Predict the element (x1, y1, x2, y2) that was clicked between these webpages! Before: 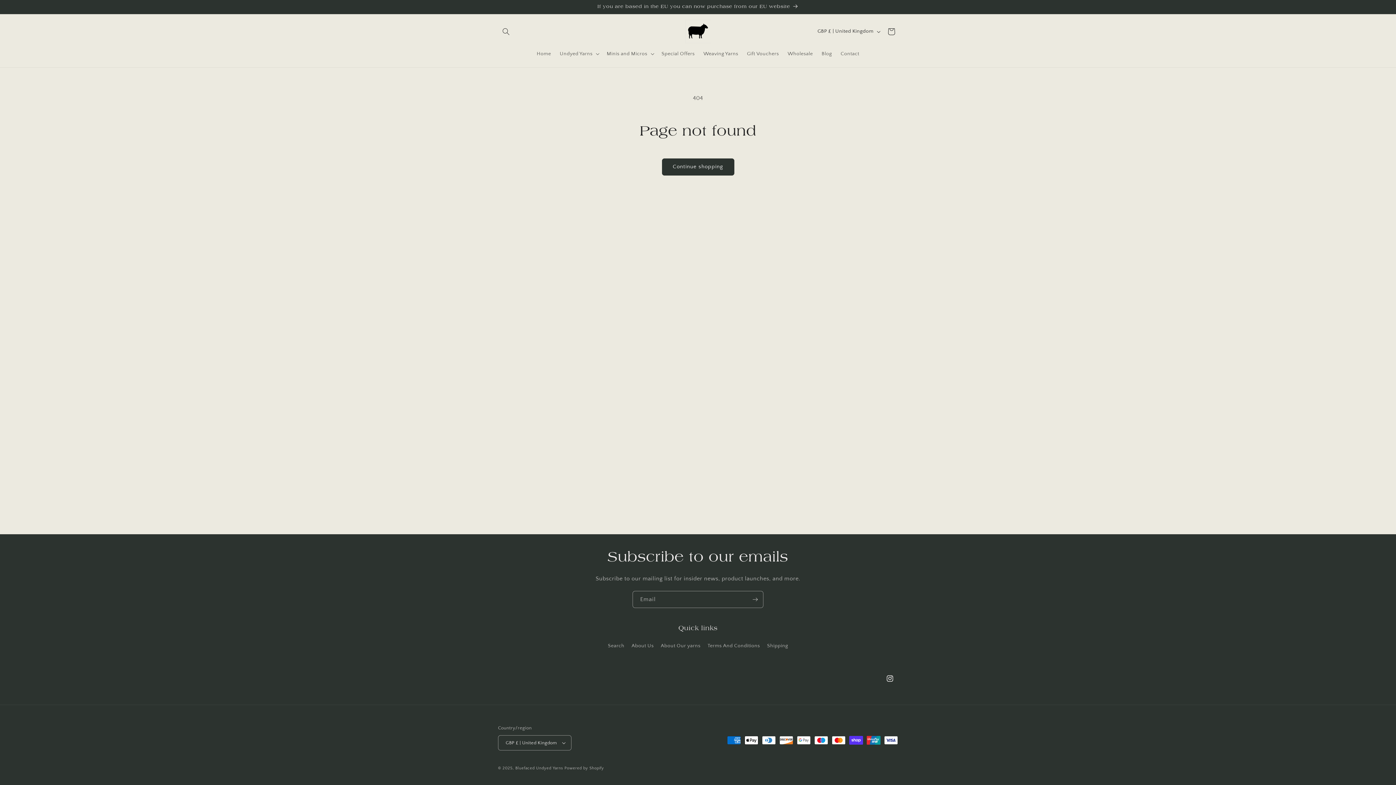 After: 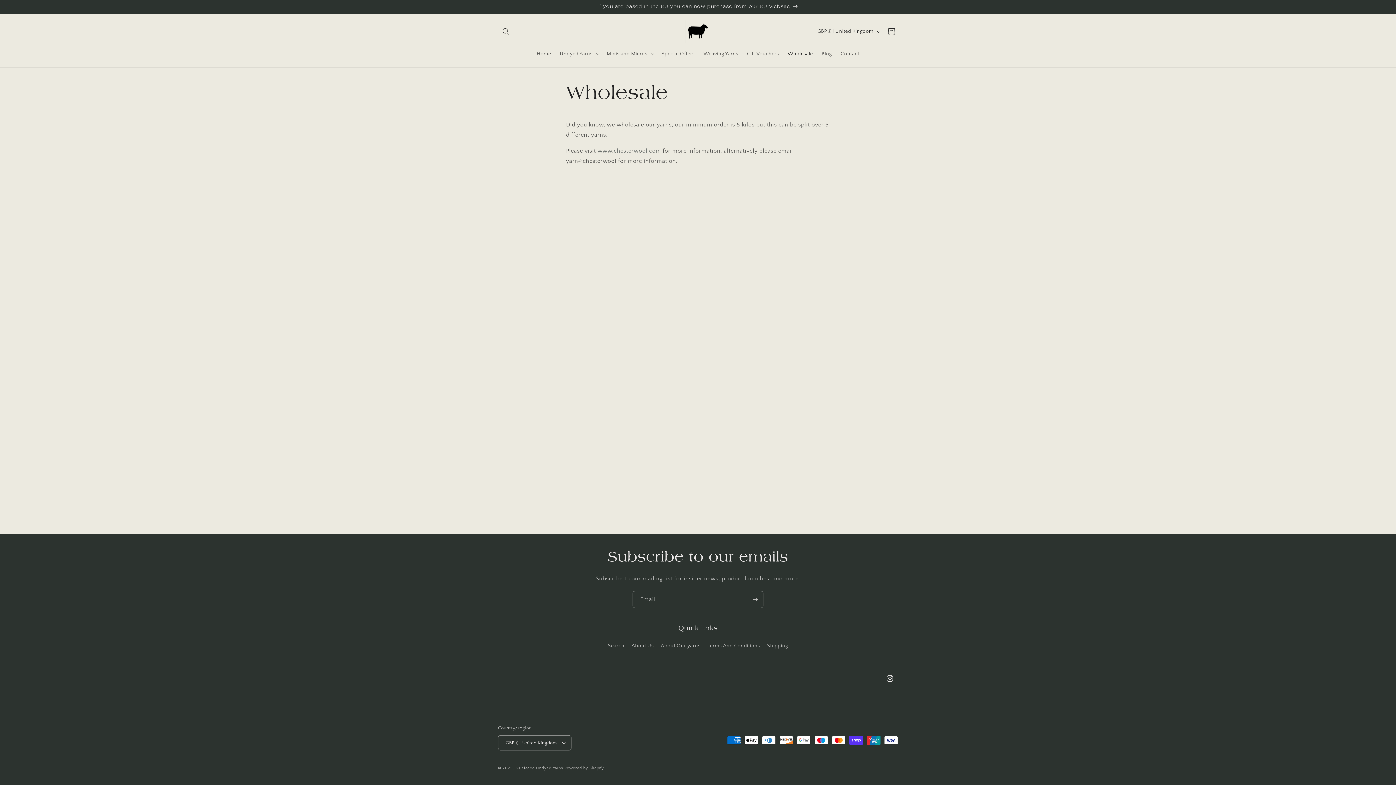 Action: label: Wholesale bbox: (783, 46, 817, 61)